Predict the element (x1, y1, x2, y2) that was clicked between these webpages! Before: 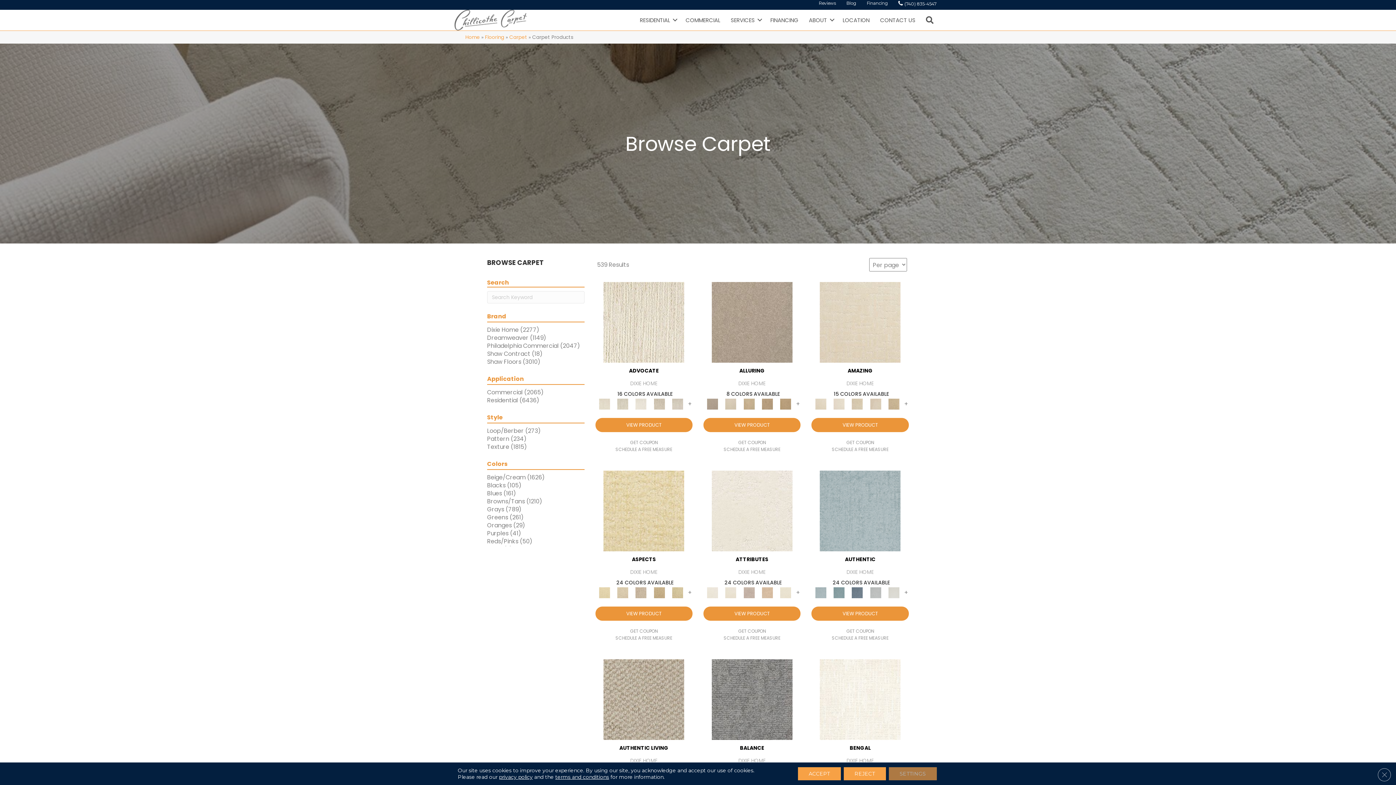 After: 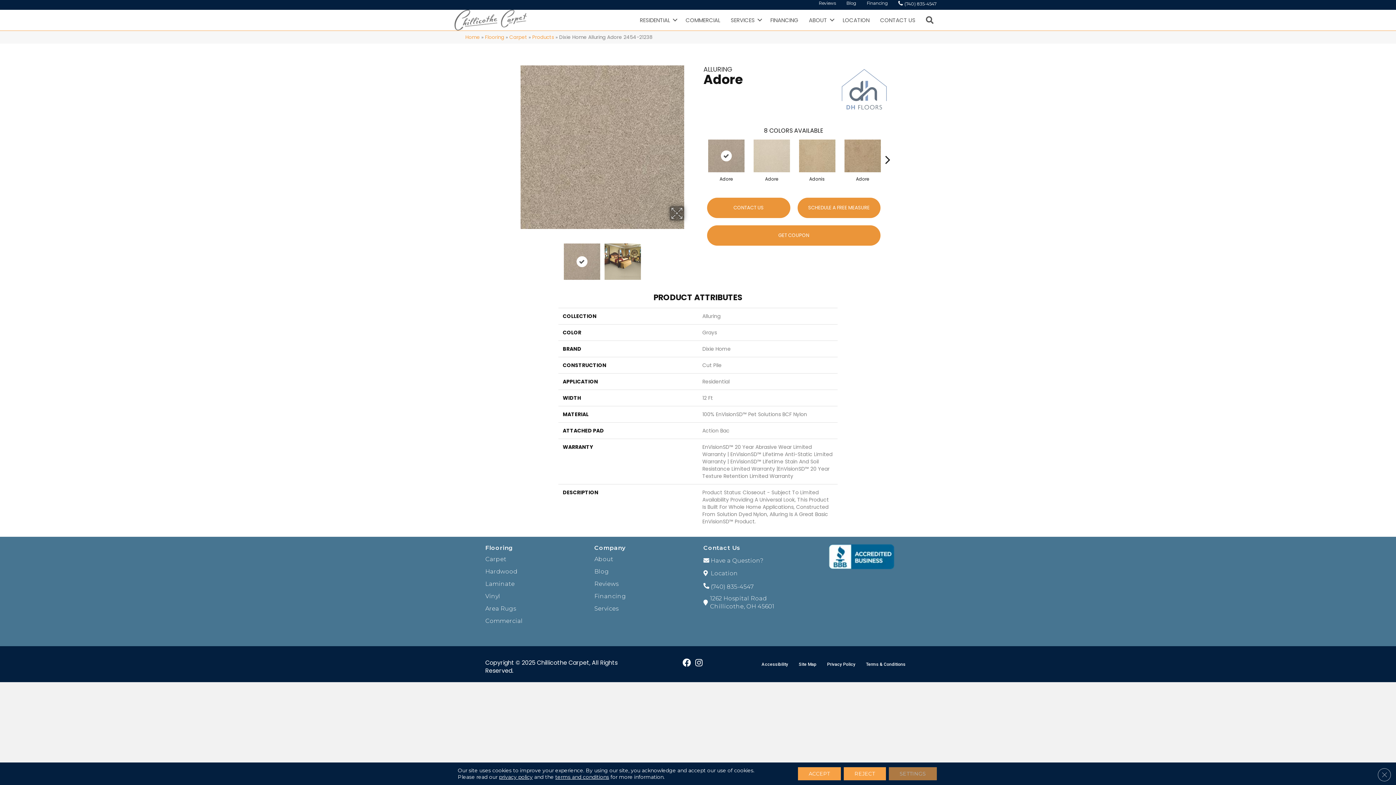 Action: bbox: (711, 318, 792, 325)